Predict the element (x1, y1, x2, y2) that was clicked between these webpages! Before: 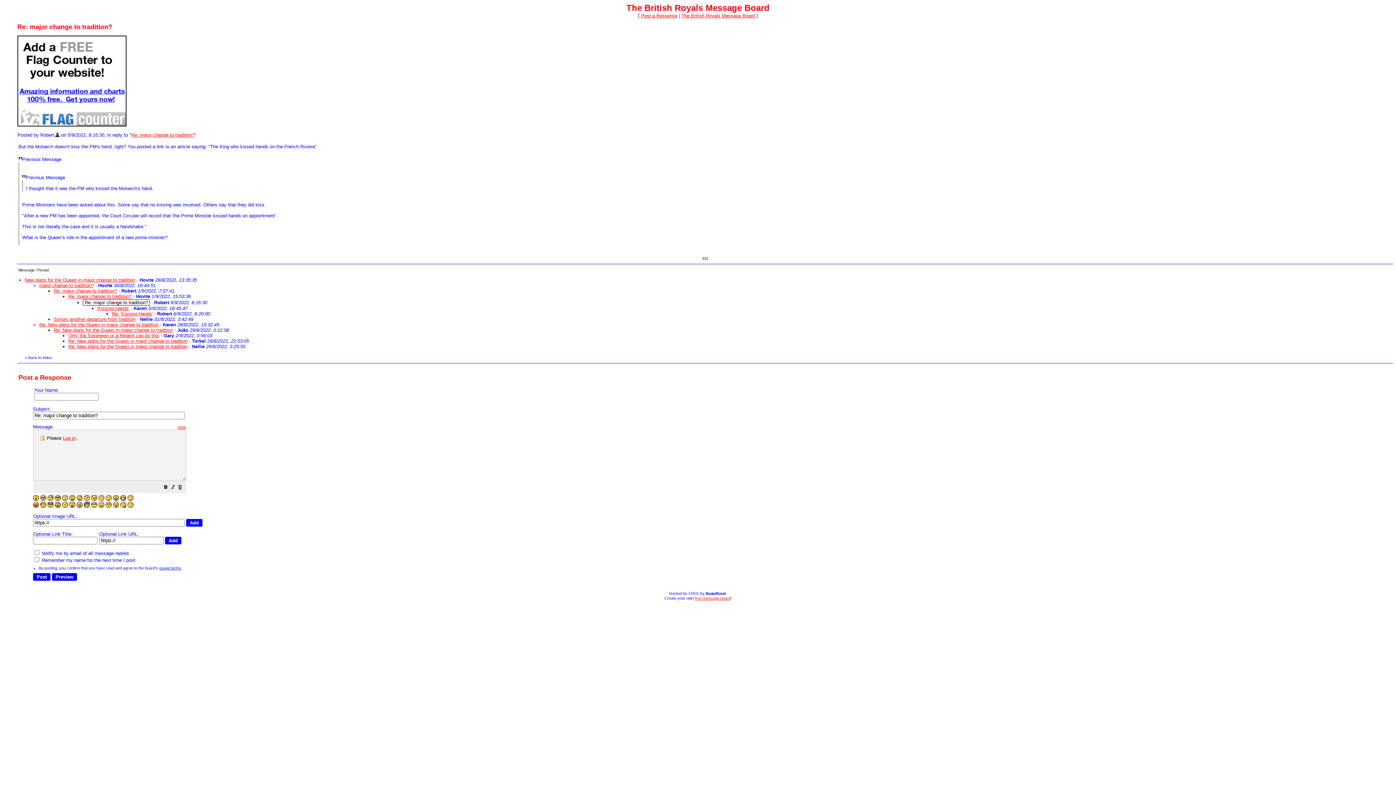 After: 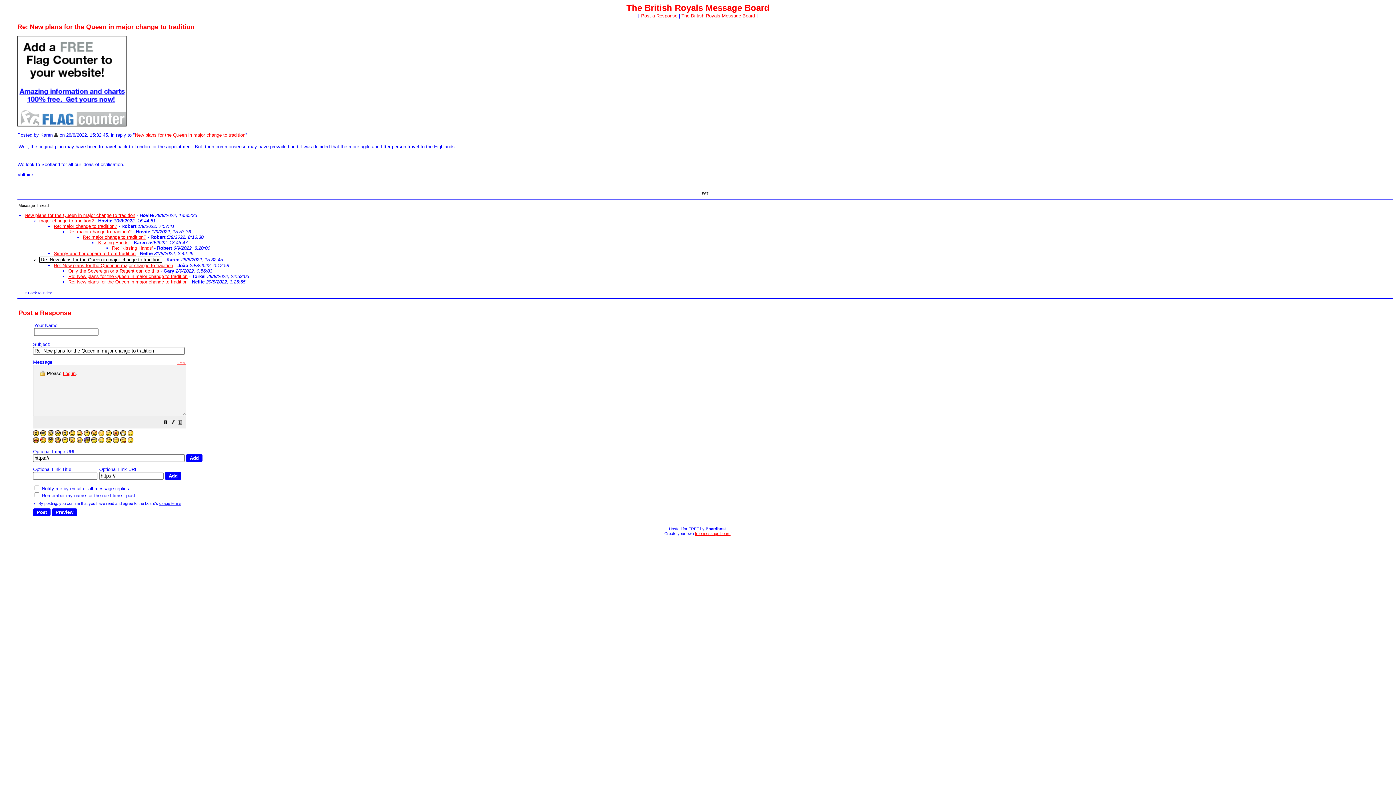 Action: label: Re: New plans for the Queen in major change to tradition bbox: (39, 322, 158, 327)